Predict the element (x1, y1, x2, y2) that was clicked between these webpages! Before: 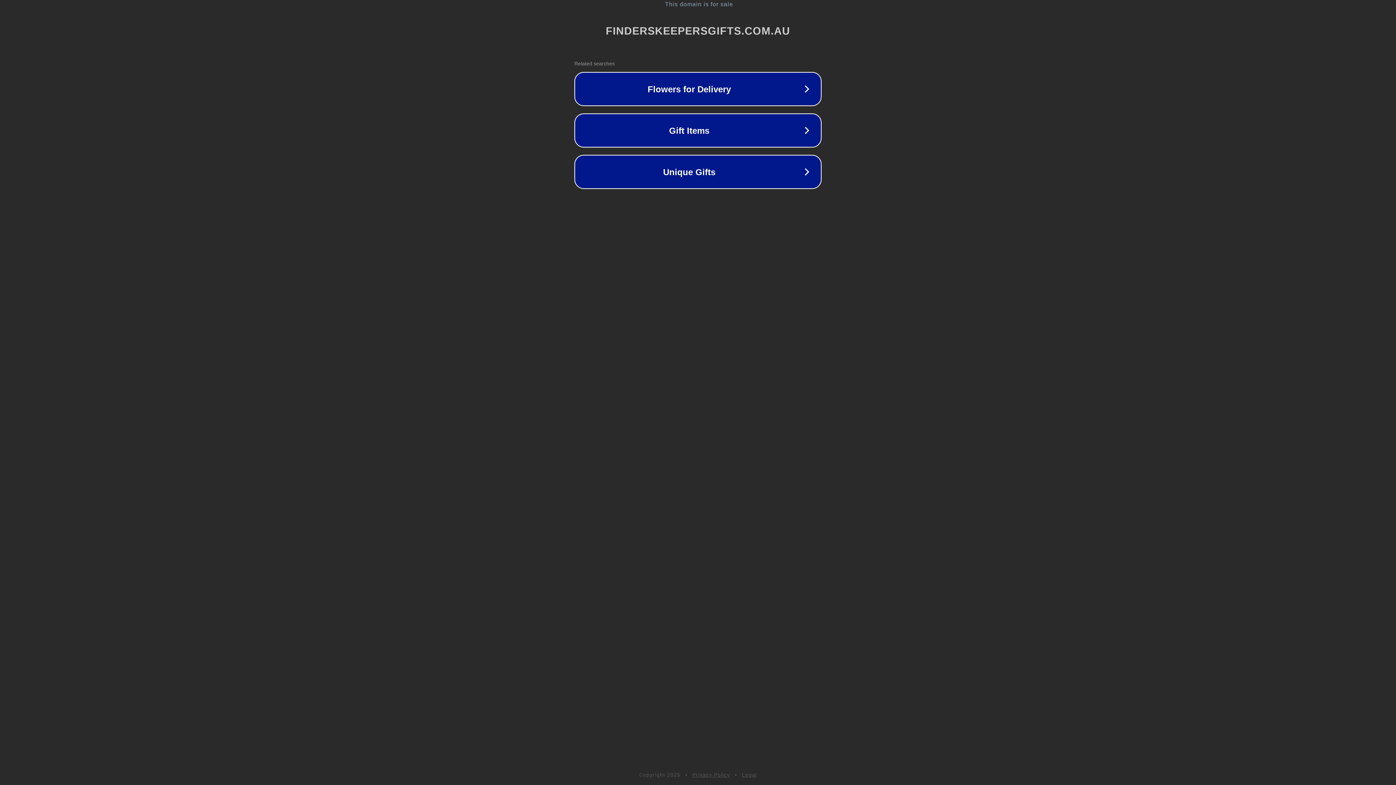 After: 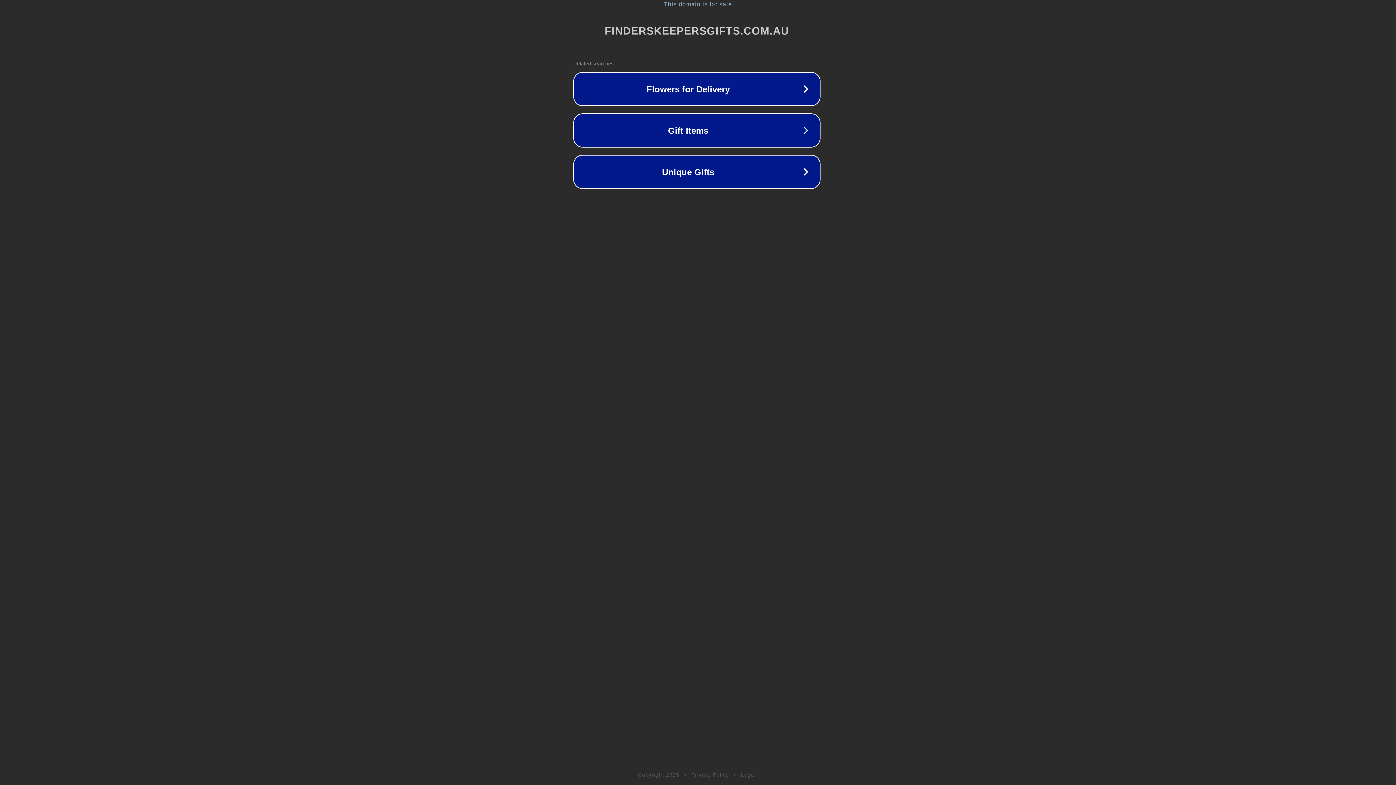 Action: label: This domain is for sale bbox: (1, 1, 1397, 7)